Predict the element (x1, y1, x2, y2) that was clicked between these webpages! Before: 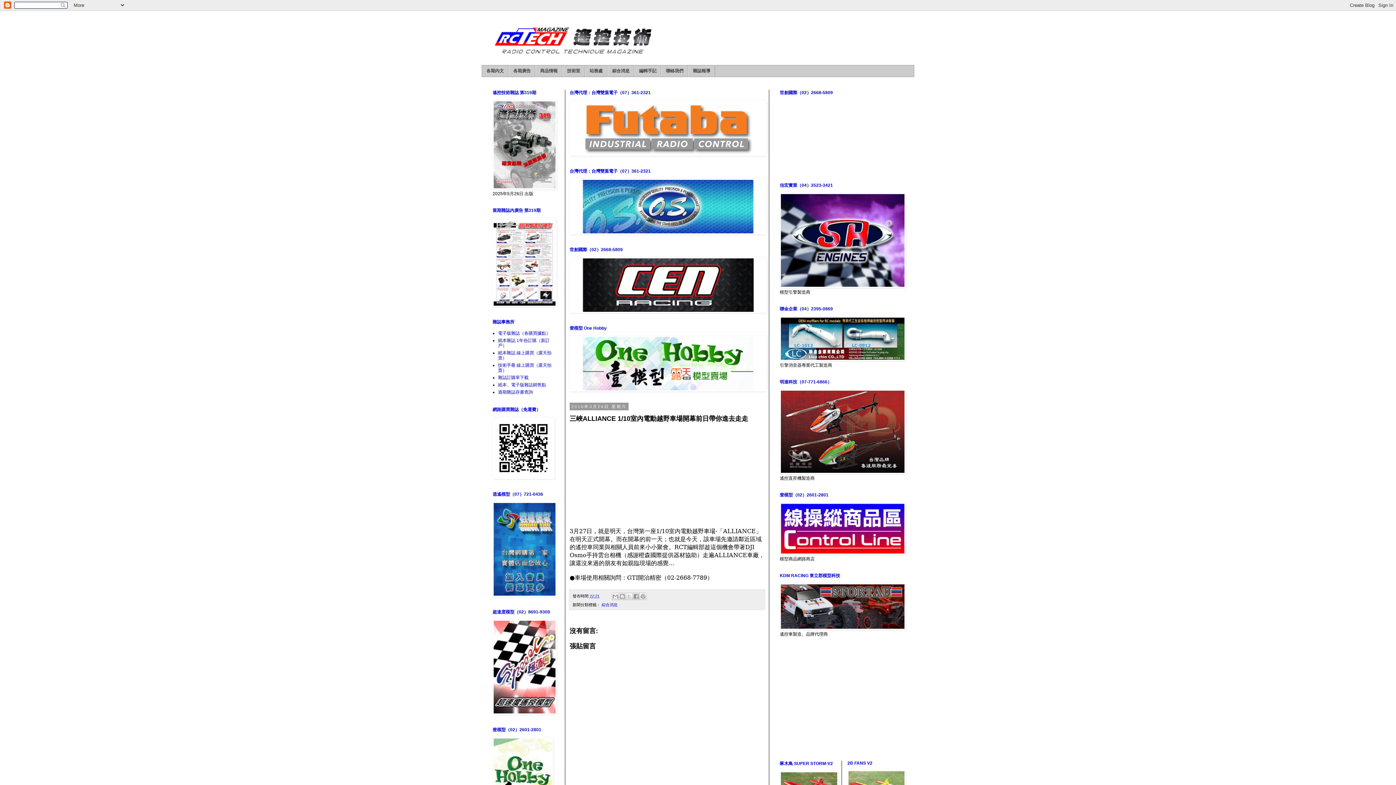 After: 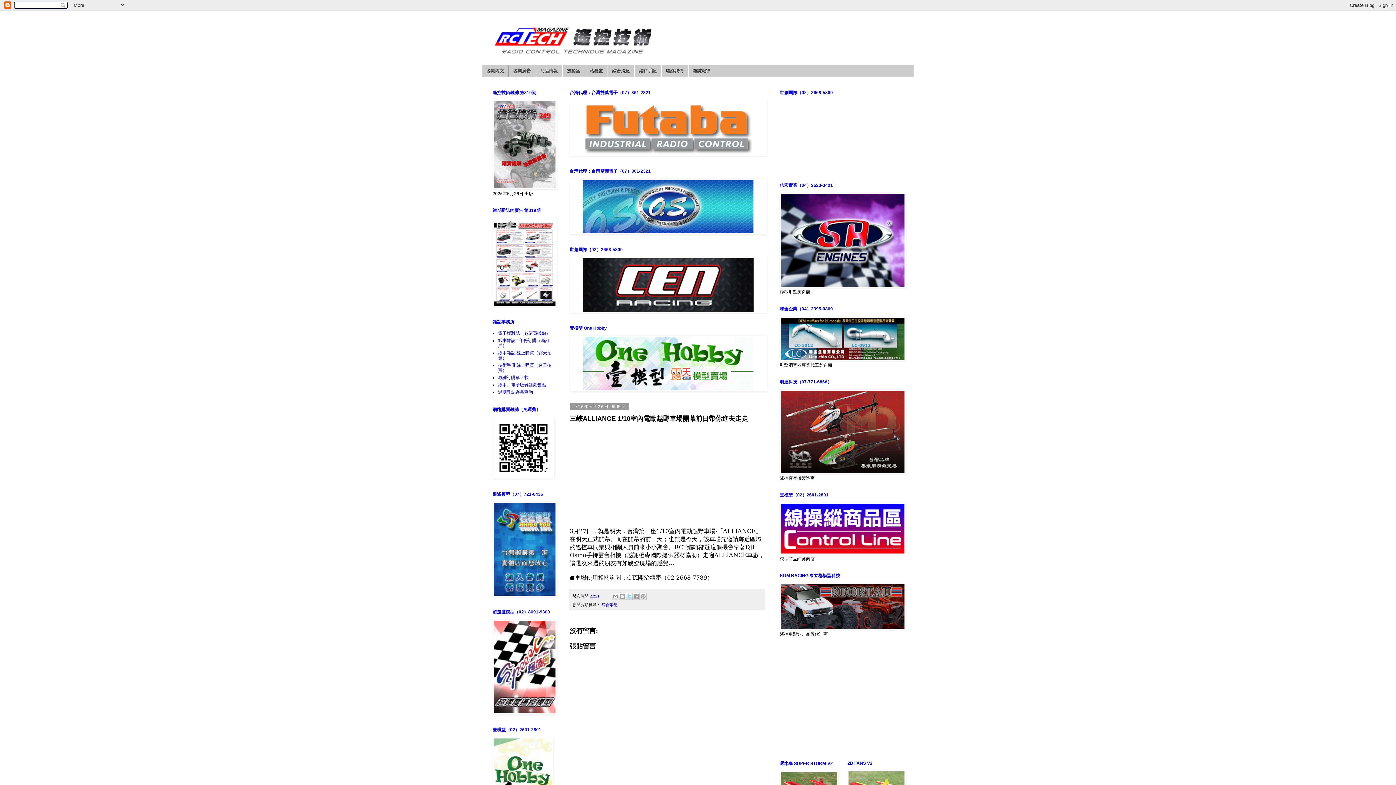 Action: bbox: (625, 593, 633, 600) label: 分享至 X